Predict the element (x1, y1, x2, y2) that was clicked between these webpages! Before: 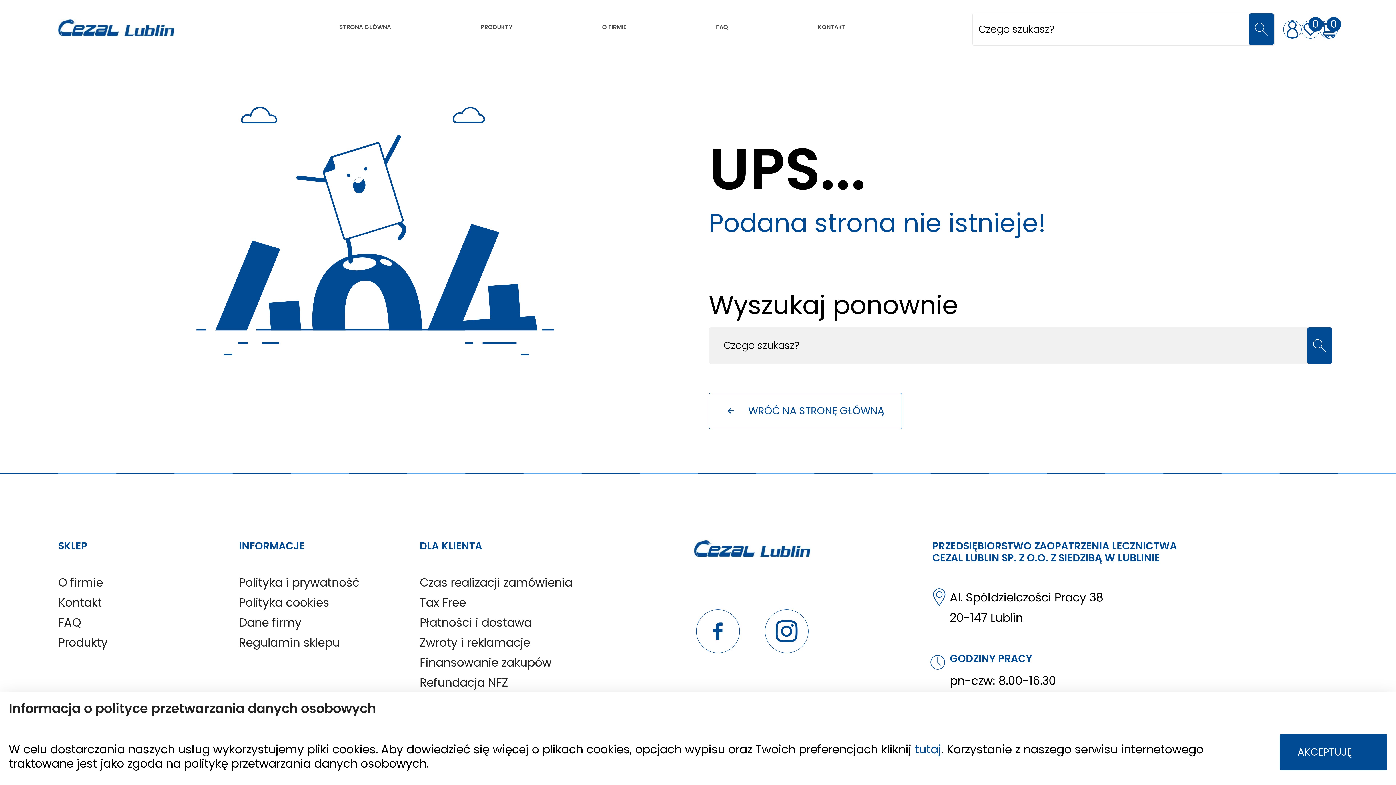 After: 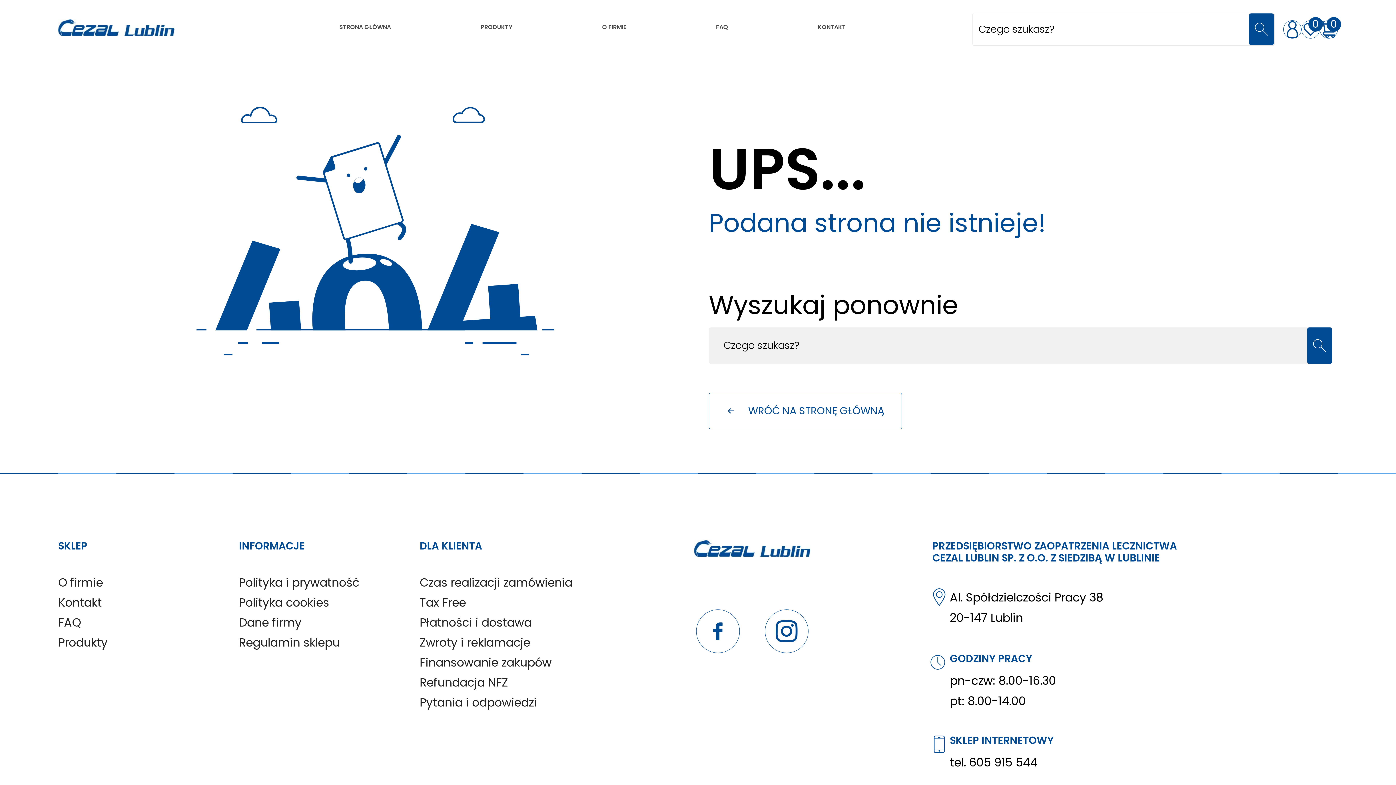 Action: label: AKCEPTUJĘ bbox: (1280, 734, 1387, 770)